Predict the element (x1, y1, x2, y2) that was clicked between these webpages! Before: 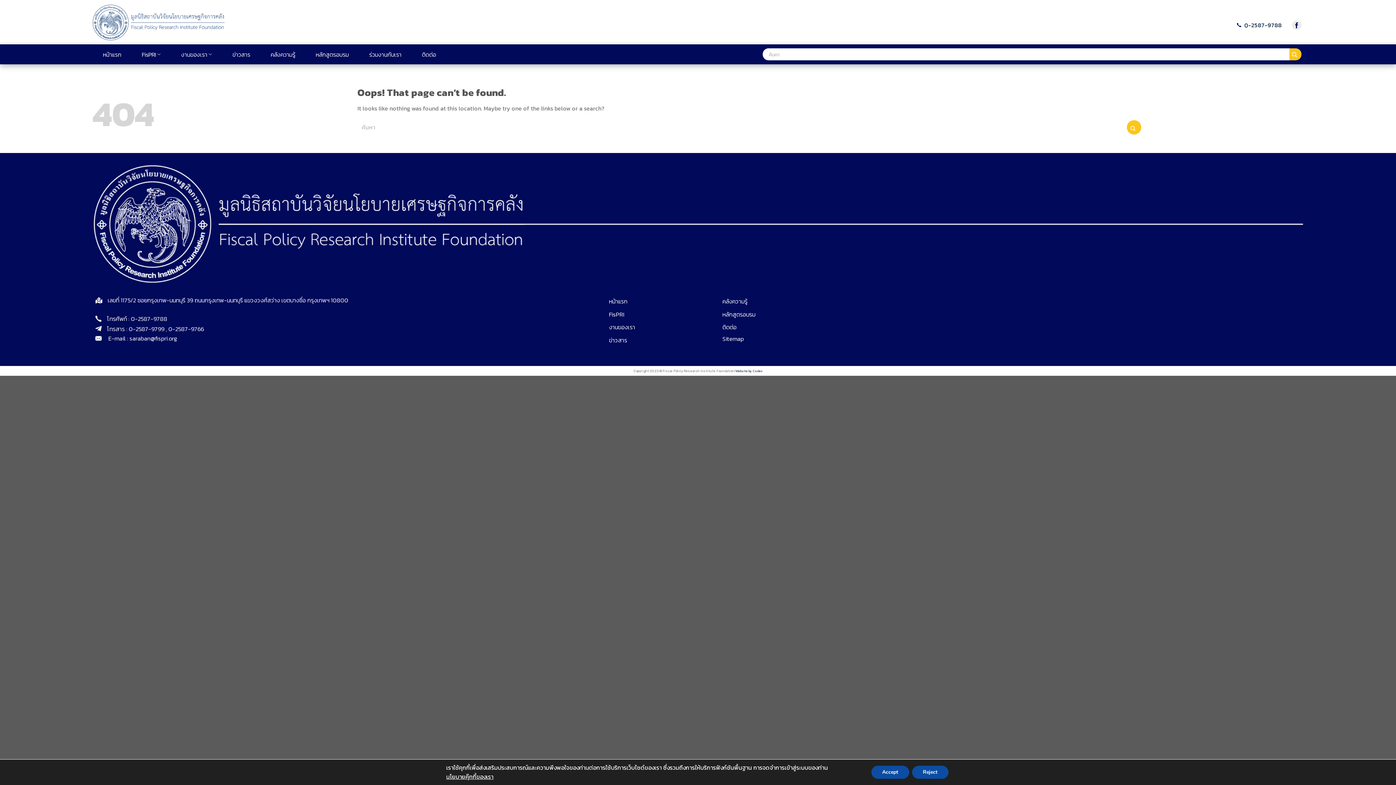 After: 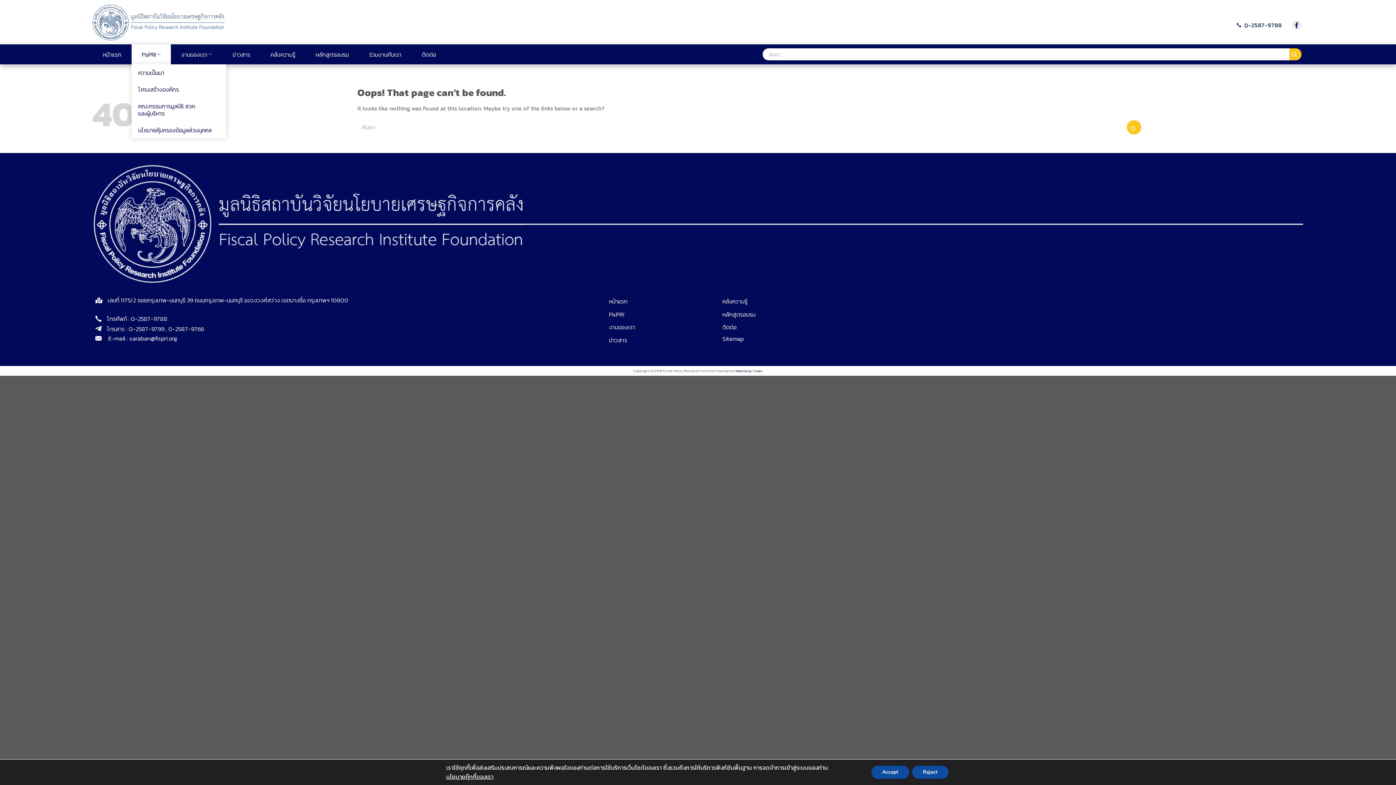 Action: bbox: (131, 44, 170, 64) label: FisPRI